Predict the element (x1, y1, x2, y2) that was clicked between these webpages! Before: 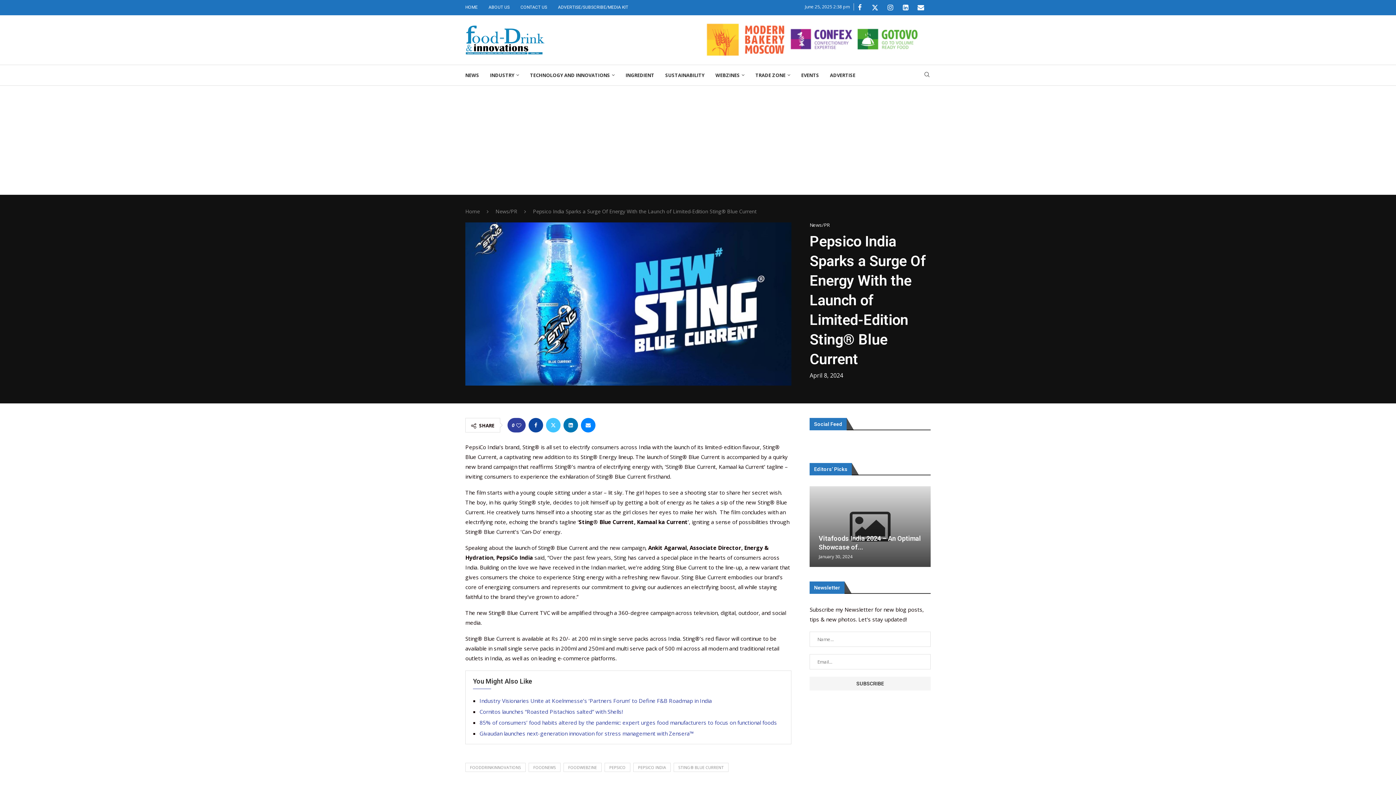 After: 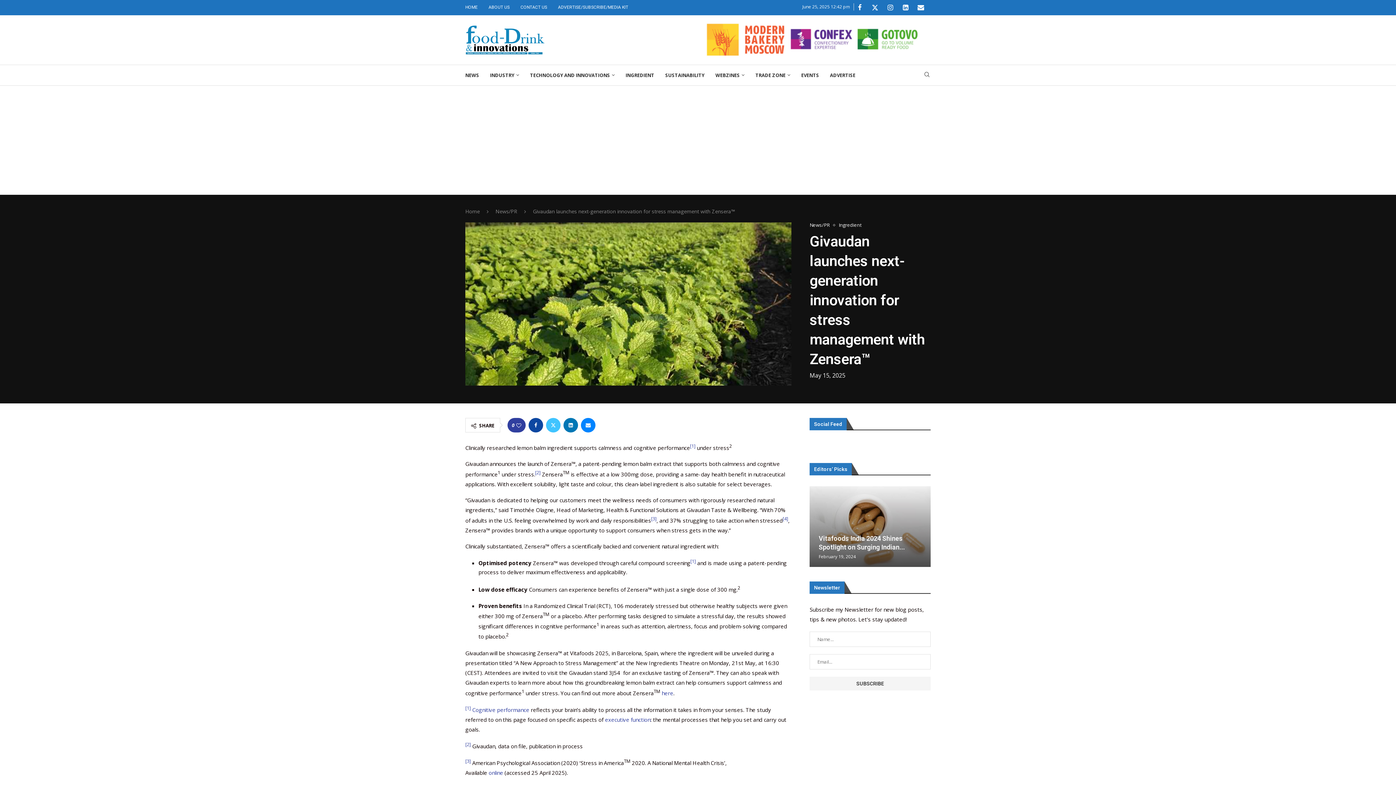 Action: bbox: (479, 730, 693, 737) label: Givaudan launches next-generation innovation for stress management with Zensera™